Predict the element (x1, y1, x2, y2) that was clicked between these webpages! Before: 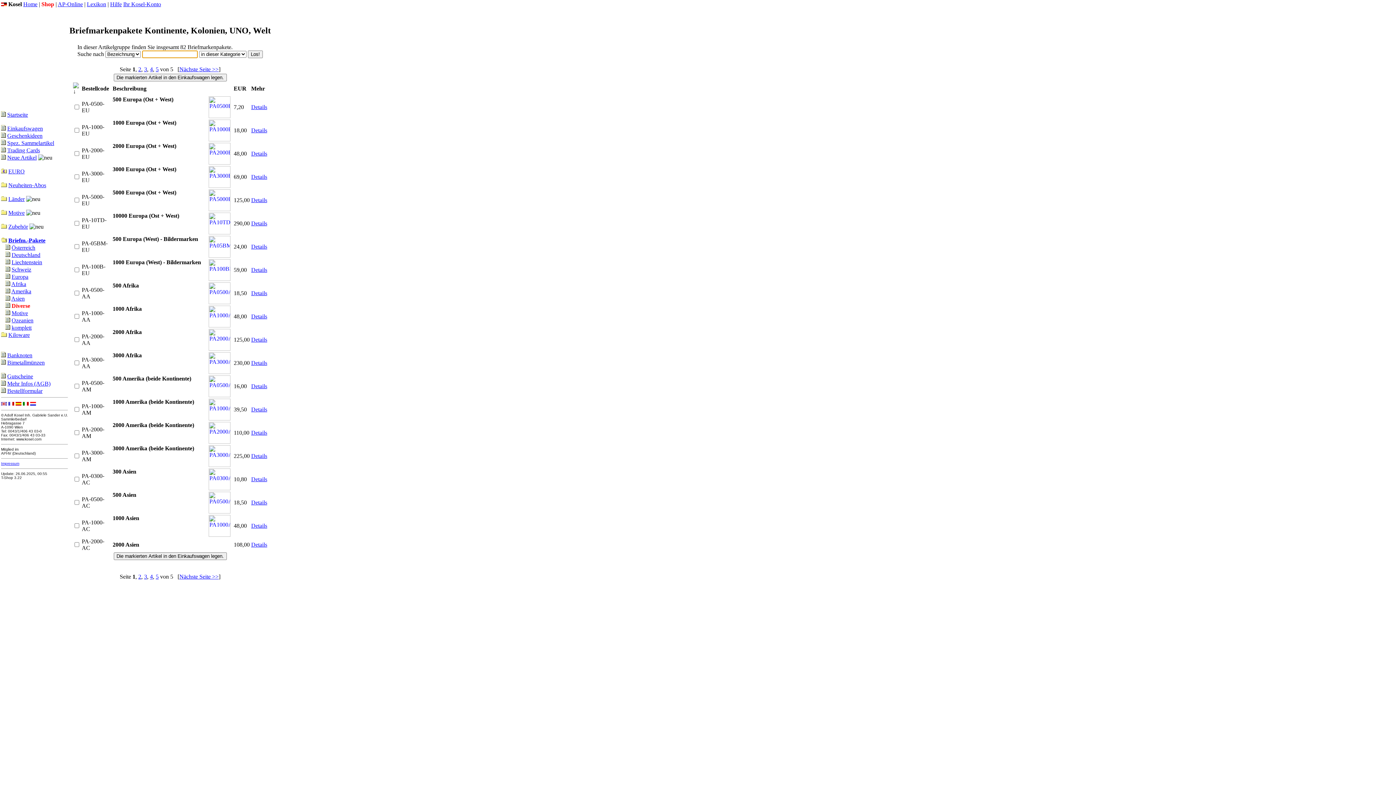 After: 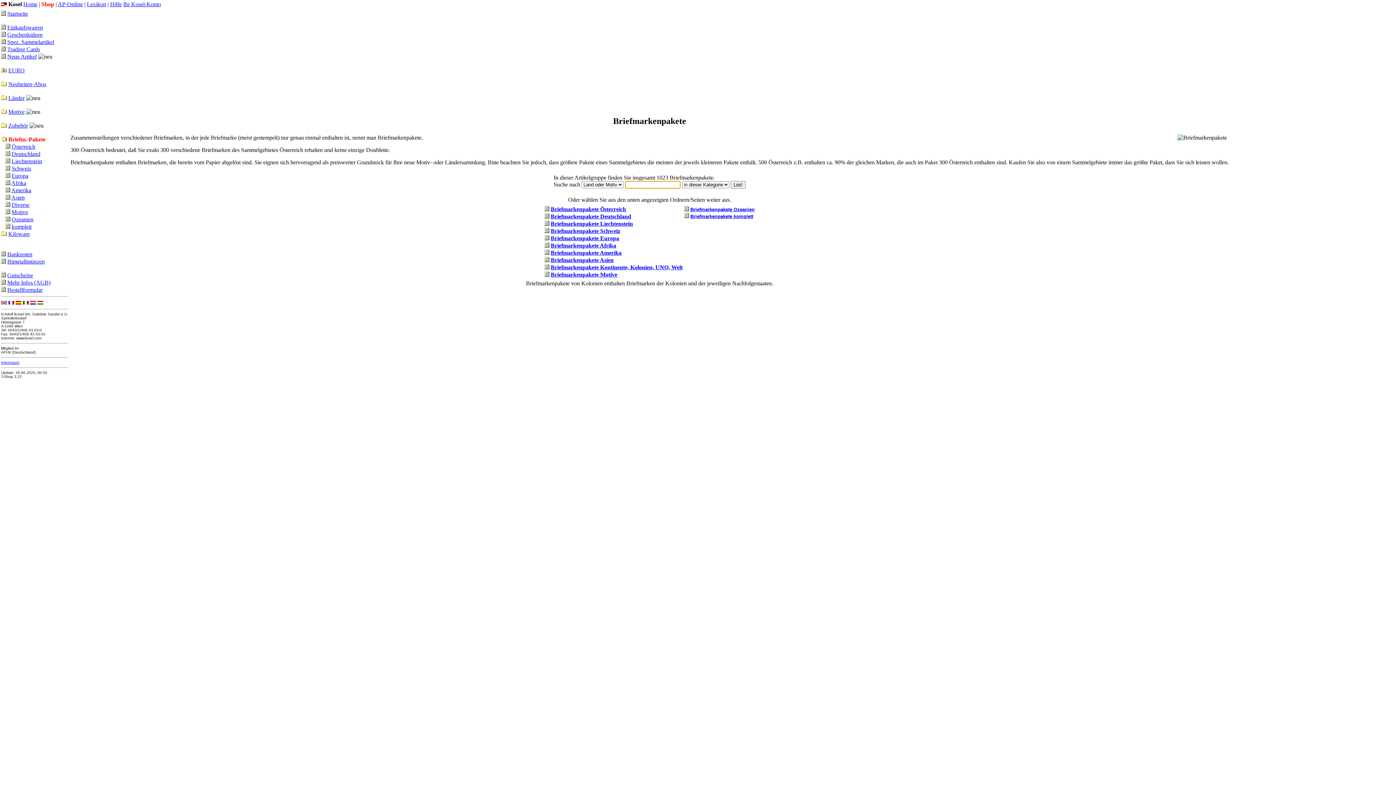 Action: bbox: (8, 237, 45, 243) label: Briefm.-Pakete